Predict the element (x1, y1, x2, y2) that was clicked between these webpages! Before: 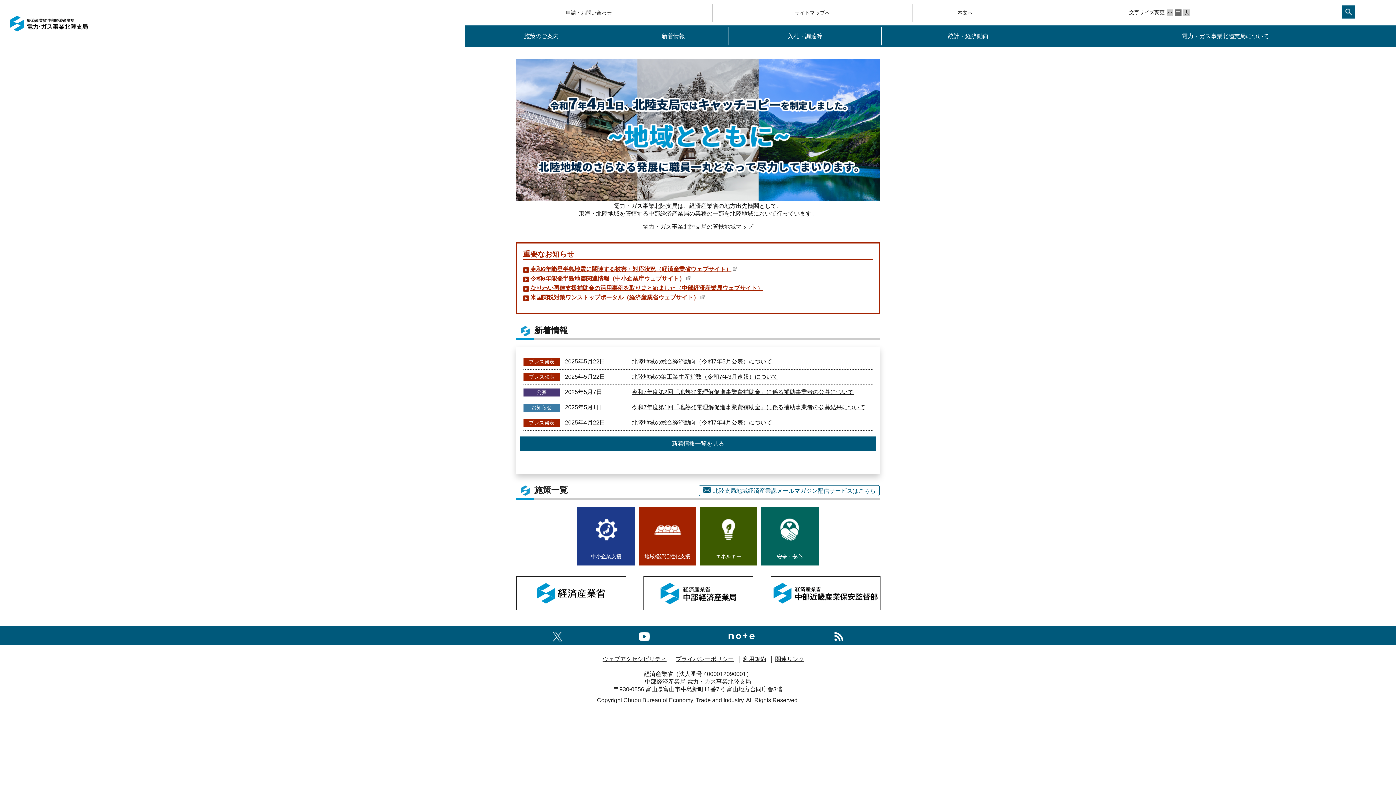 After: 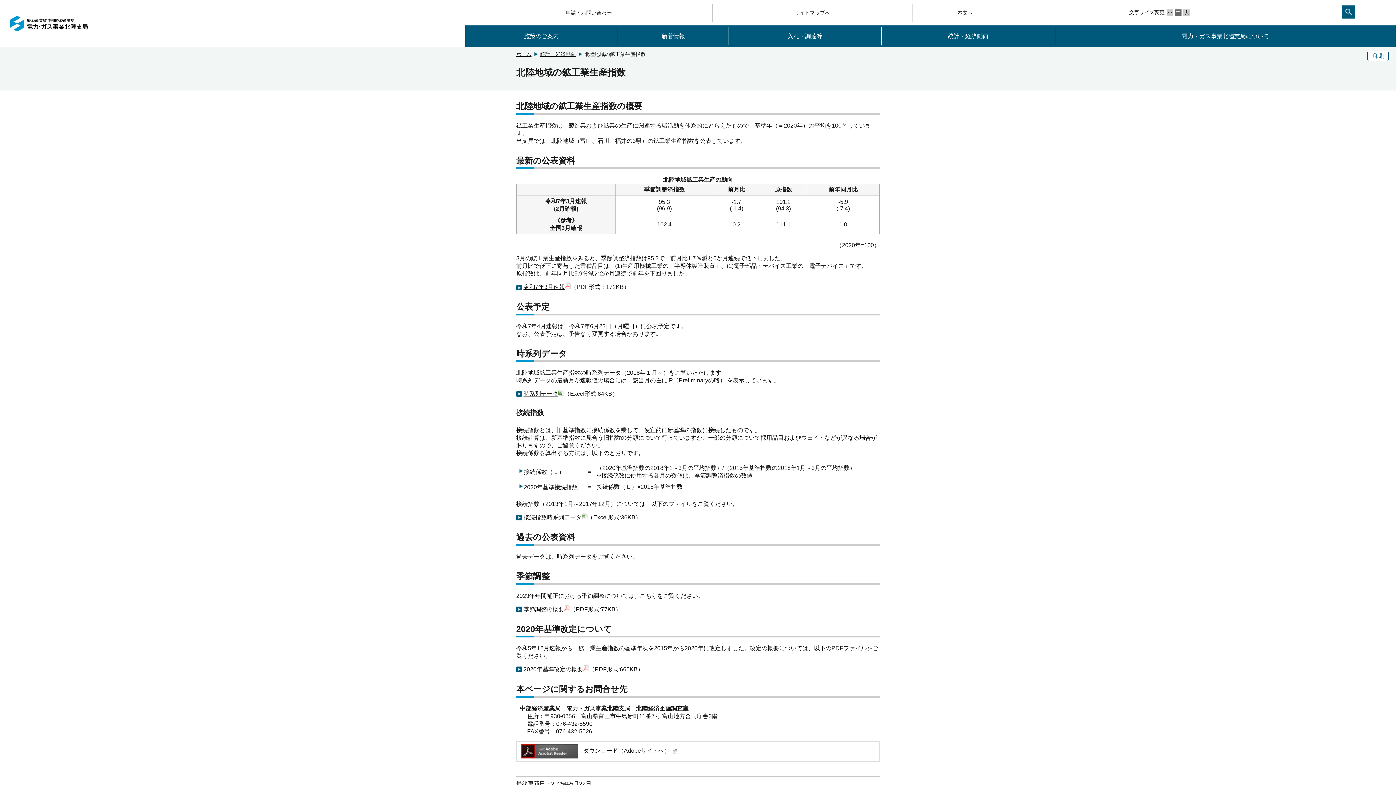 Action: label: 北陸地域の鉱工業生産指数（令和7年3月速報）について bbox: (523, 373, 872, 381)